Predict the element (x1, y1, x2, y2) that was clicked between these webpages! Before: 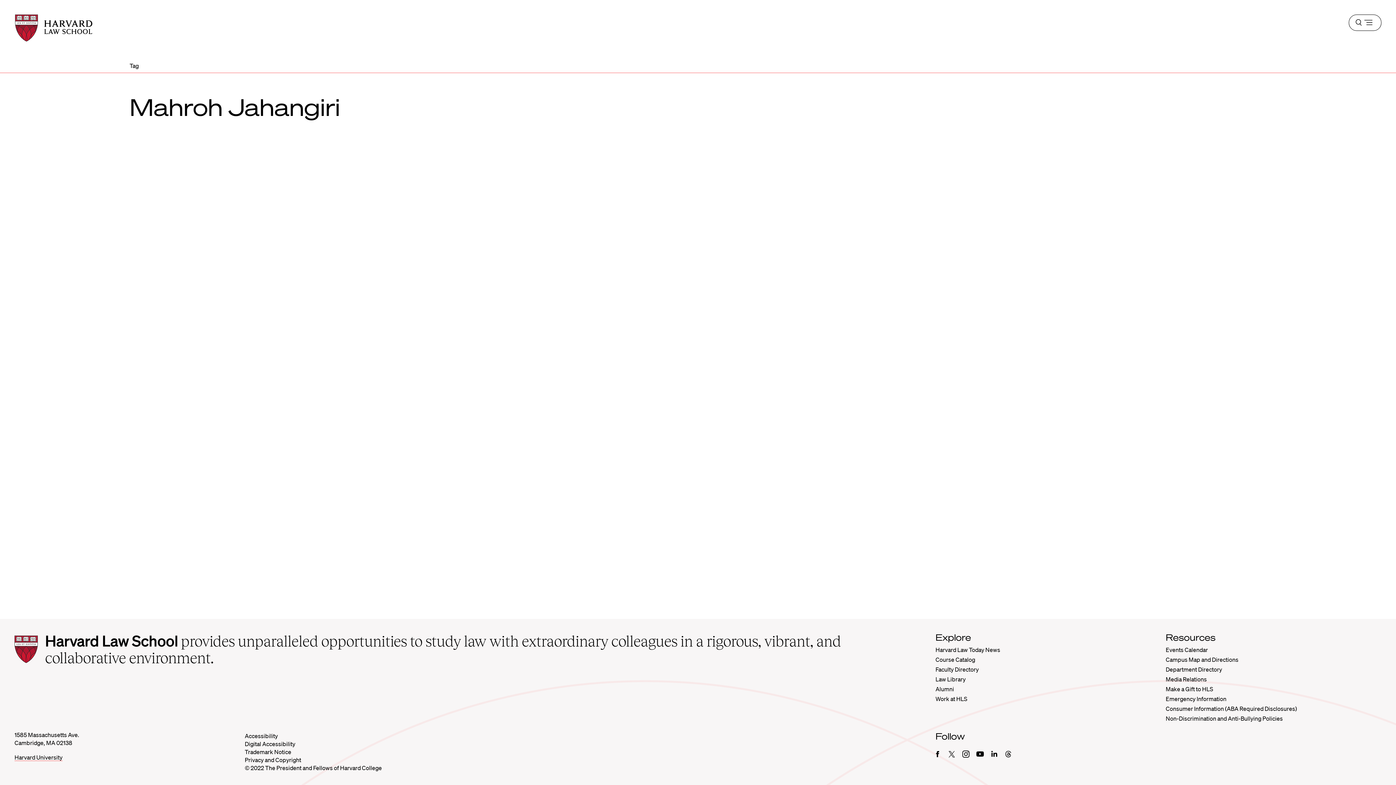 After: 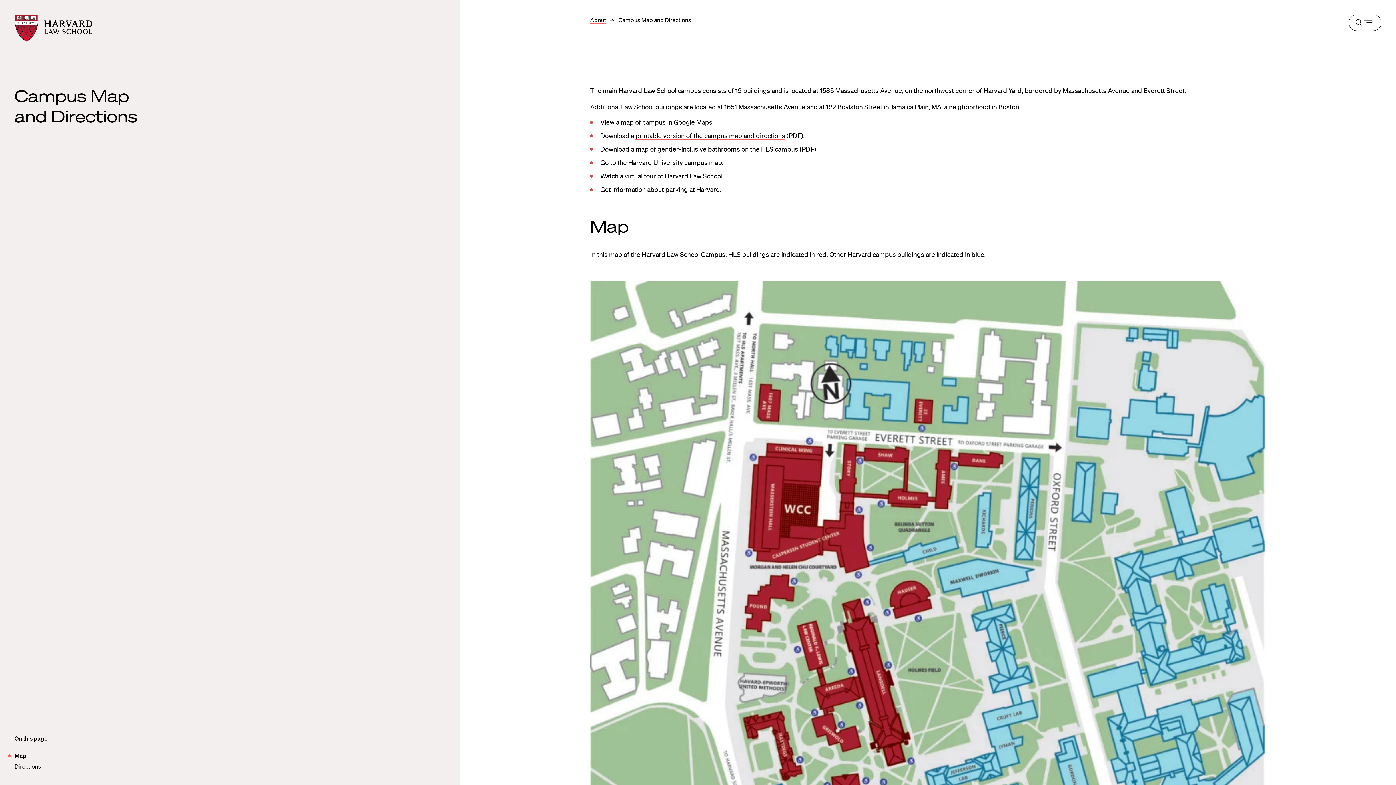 Action: bbox: (1166, 656, 1238, 663) label: Campus Map and Directions